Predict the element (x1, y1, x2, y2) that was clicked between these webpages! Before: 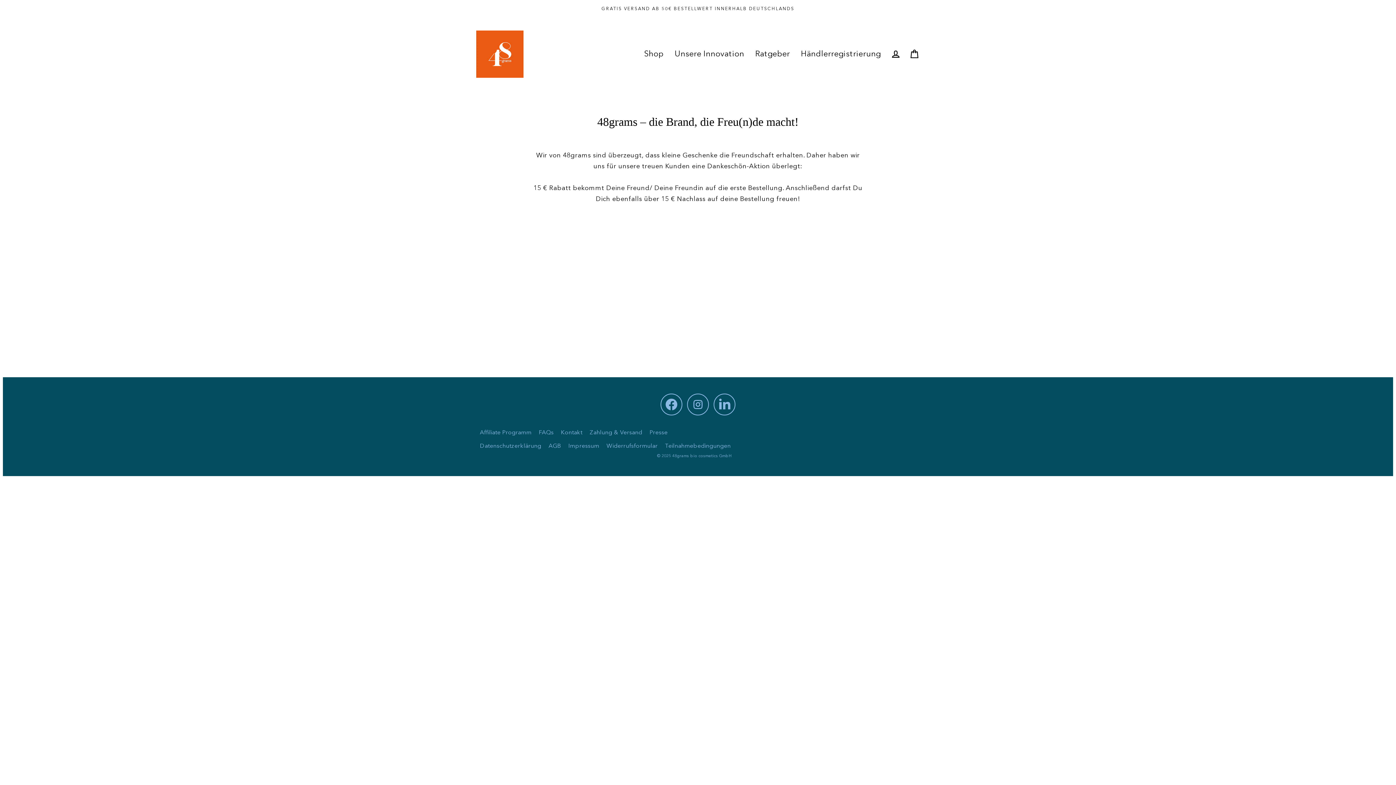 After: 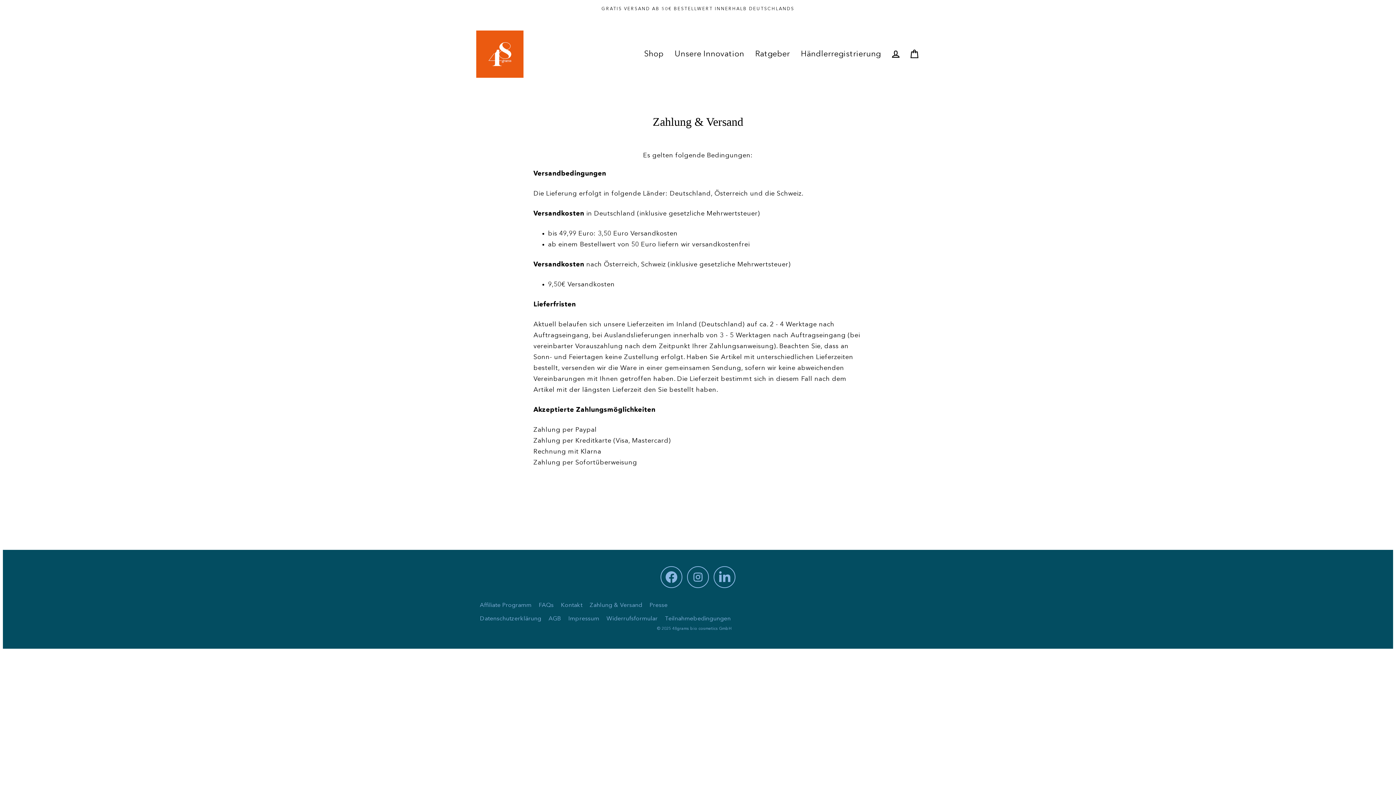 Action: label: Zahlung & Versand bbox: (586, 426, 646, 439)